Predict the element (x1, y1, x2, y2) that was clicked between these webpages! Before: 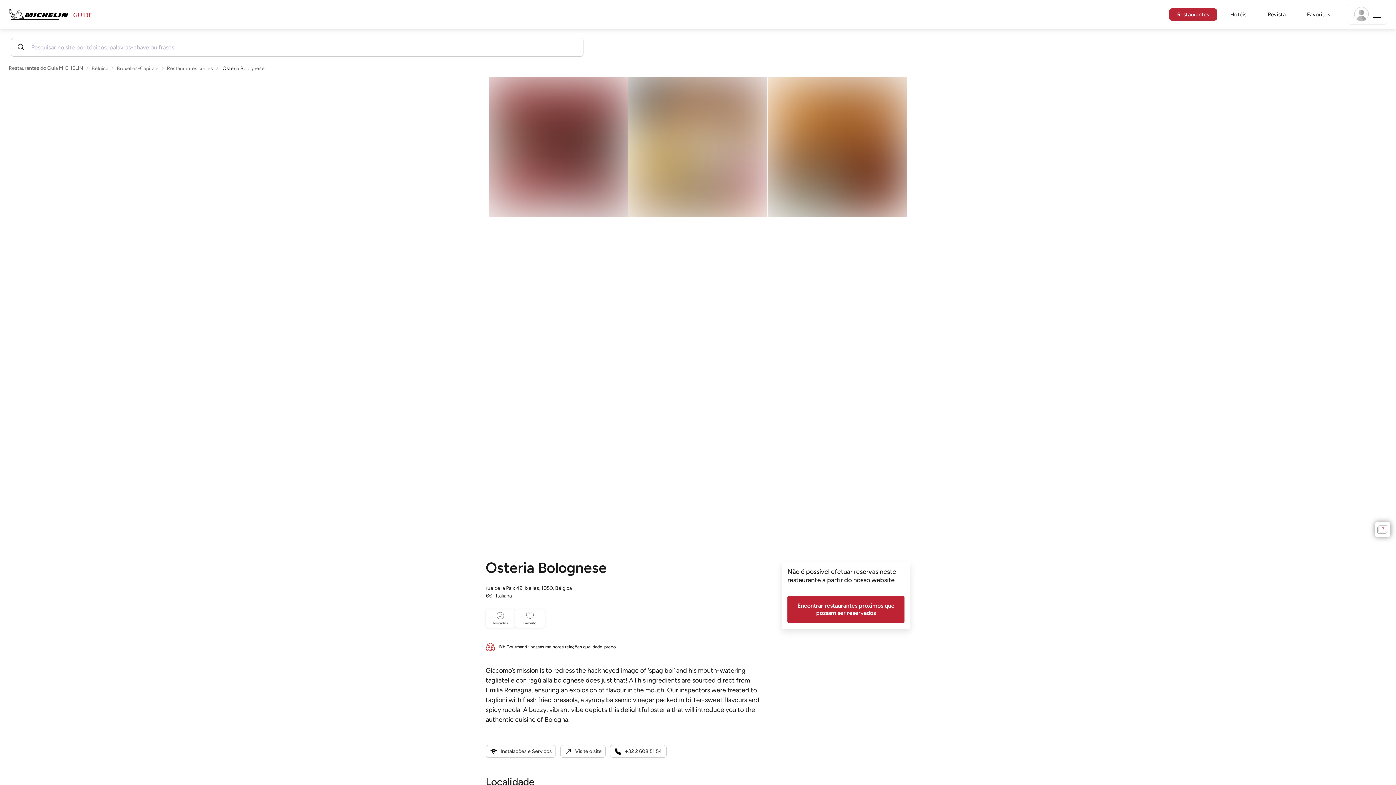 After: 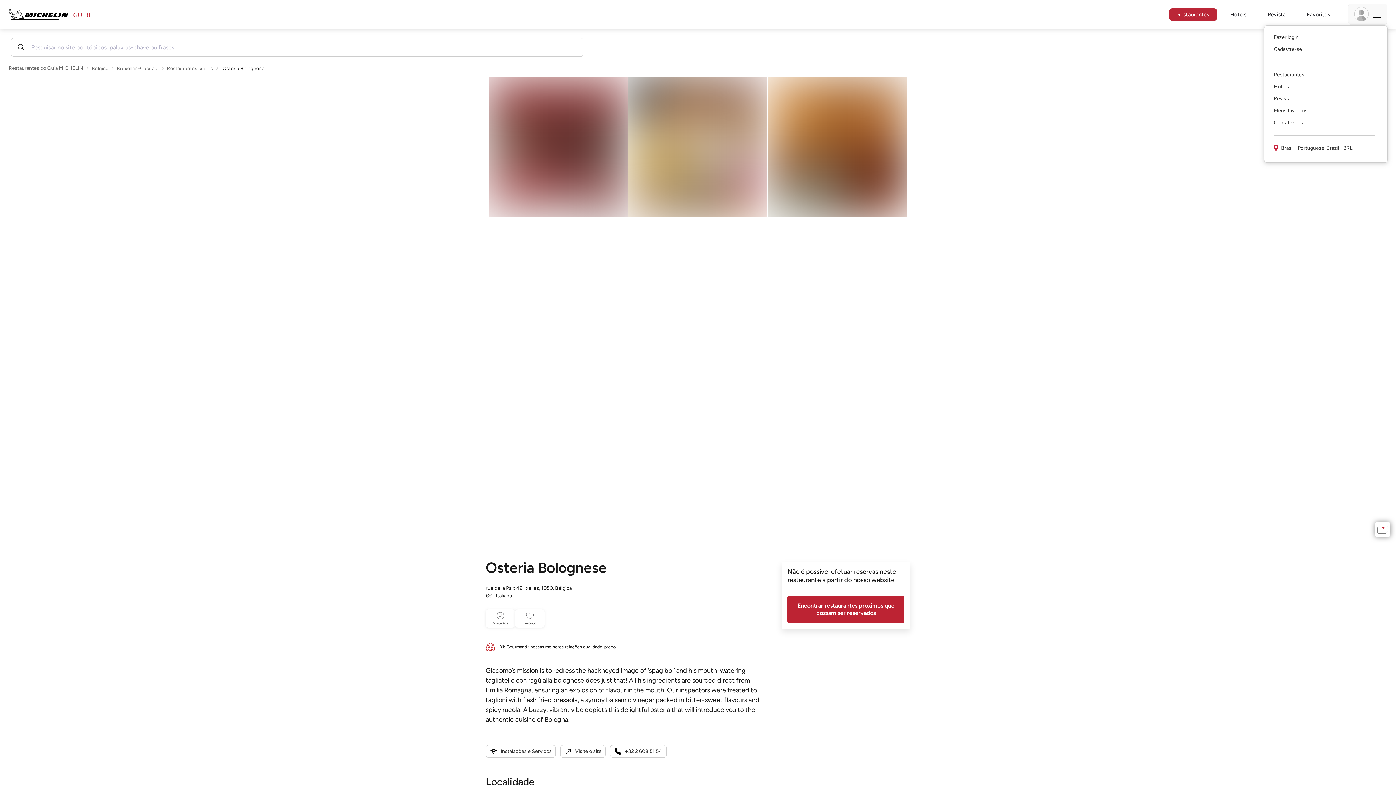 Action: bbox: (1348, 3, 1387, 24) label: Menu